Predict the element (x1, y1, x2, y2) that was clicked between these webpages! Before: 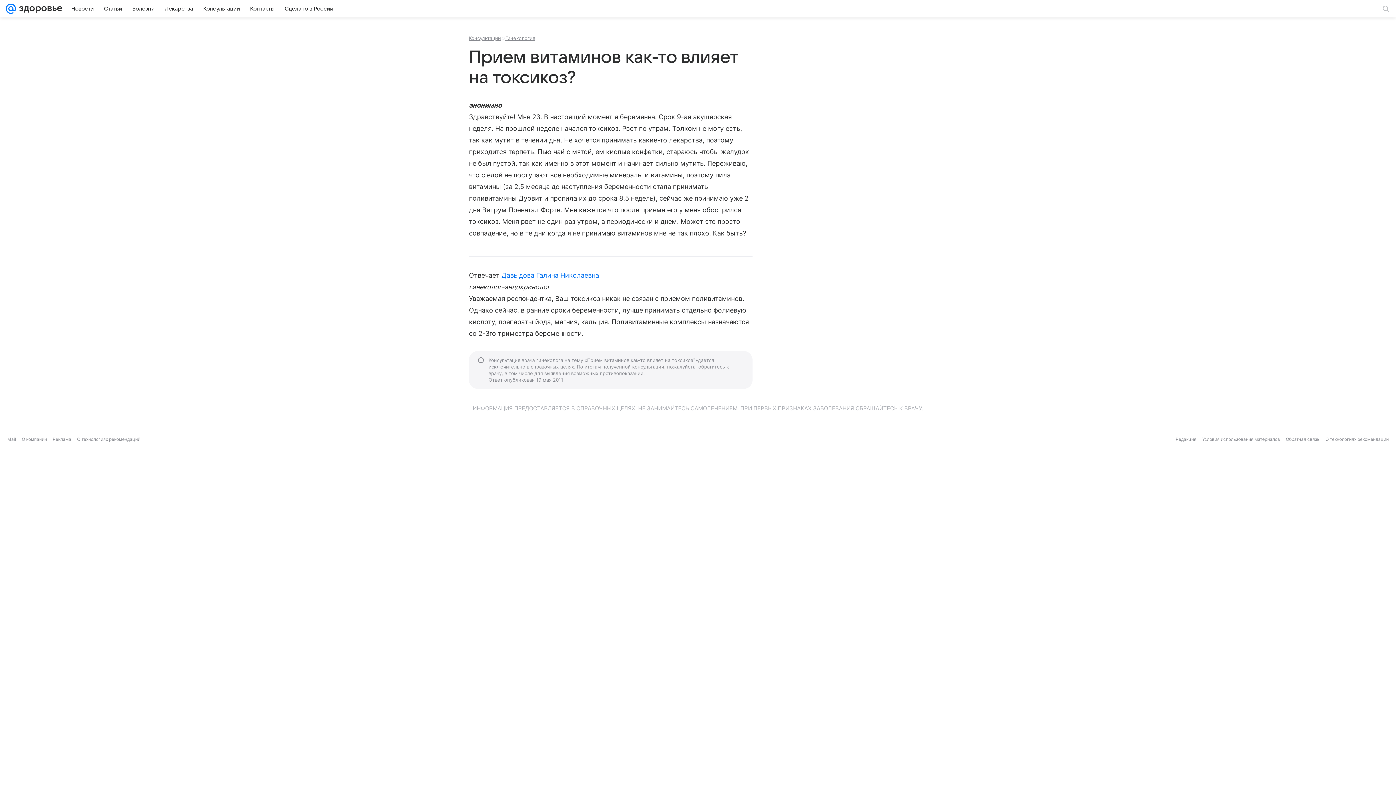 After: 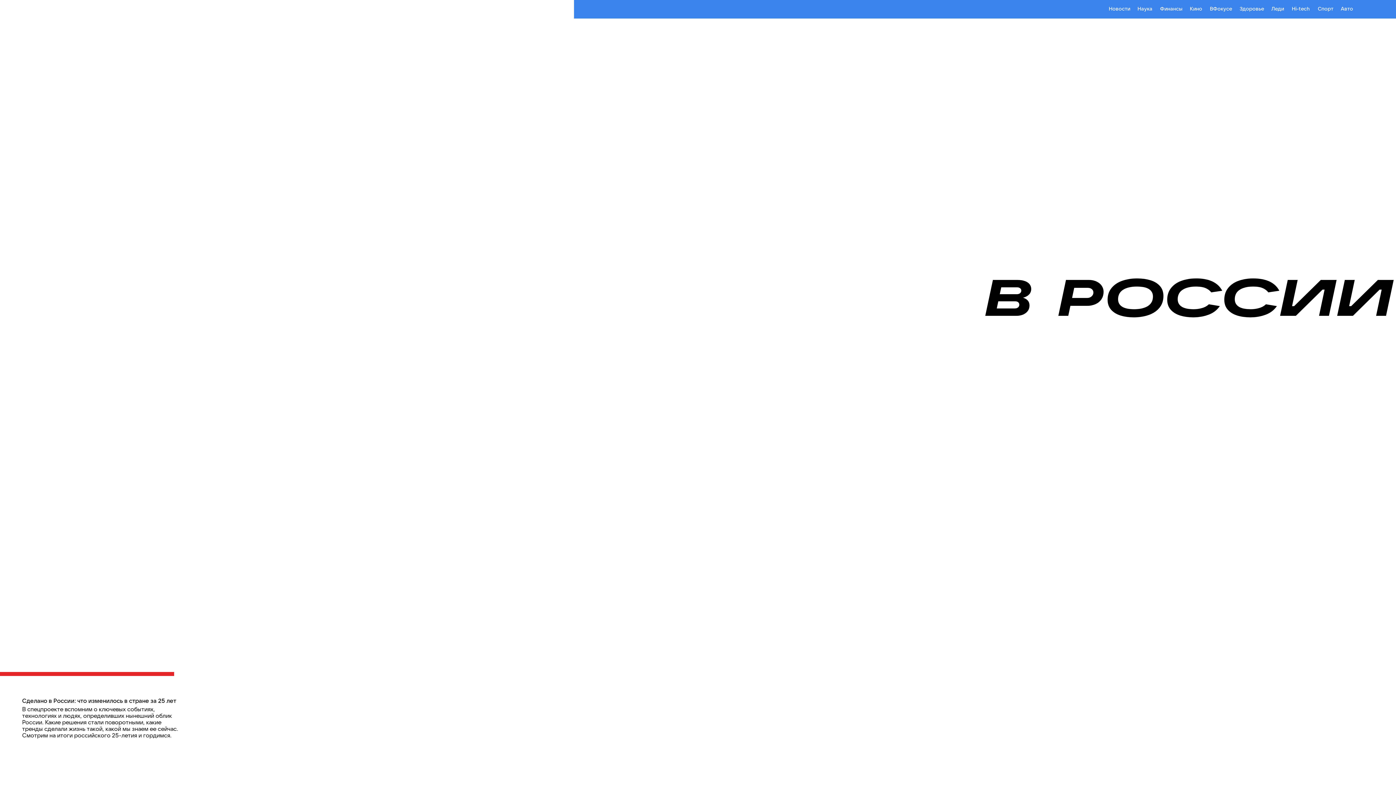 Action: label: Сделано в России bbox: (280, 2, 337, 14)